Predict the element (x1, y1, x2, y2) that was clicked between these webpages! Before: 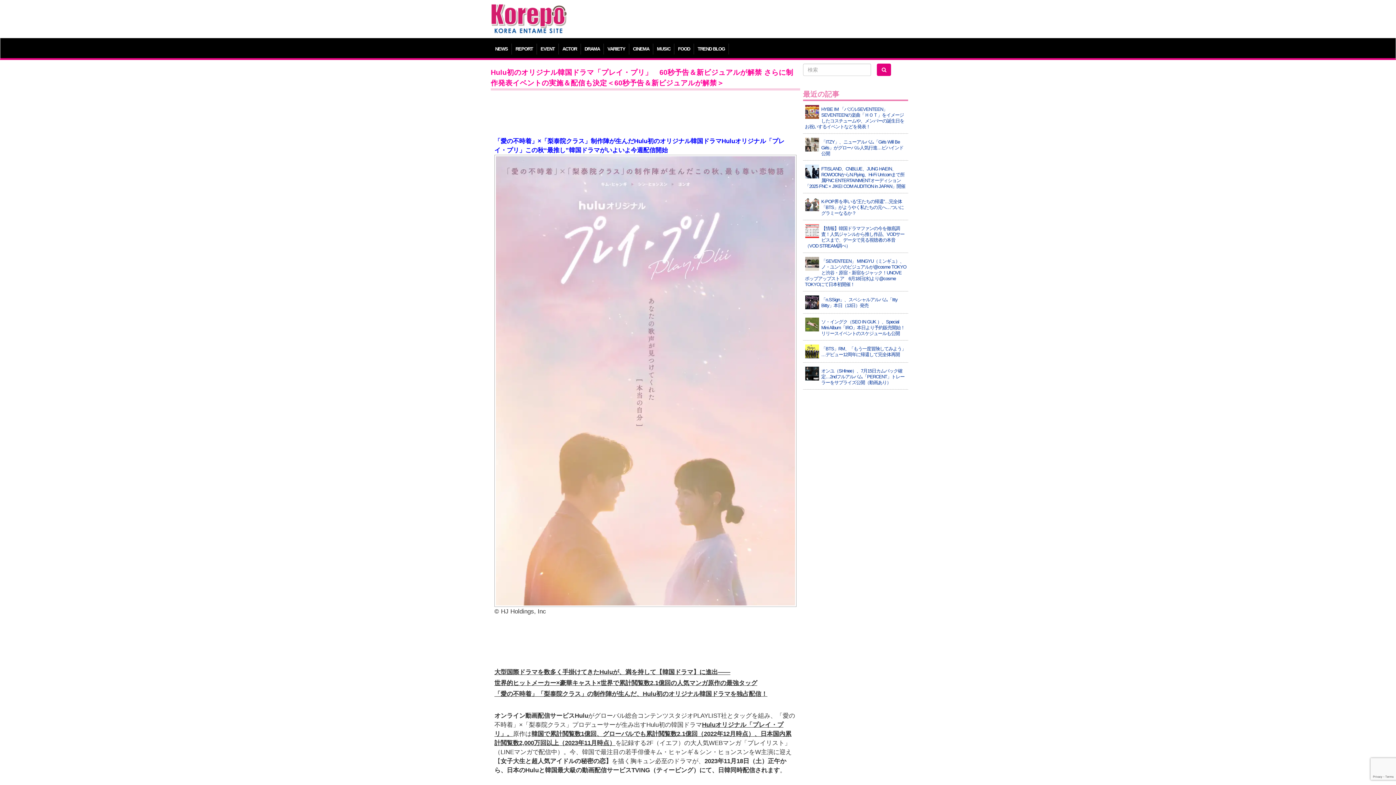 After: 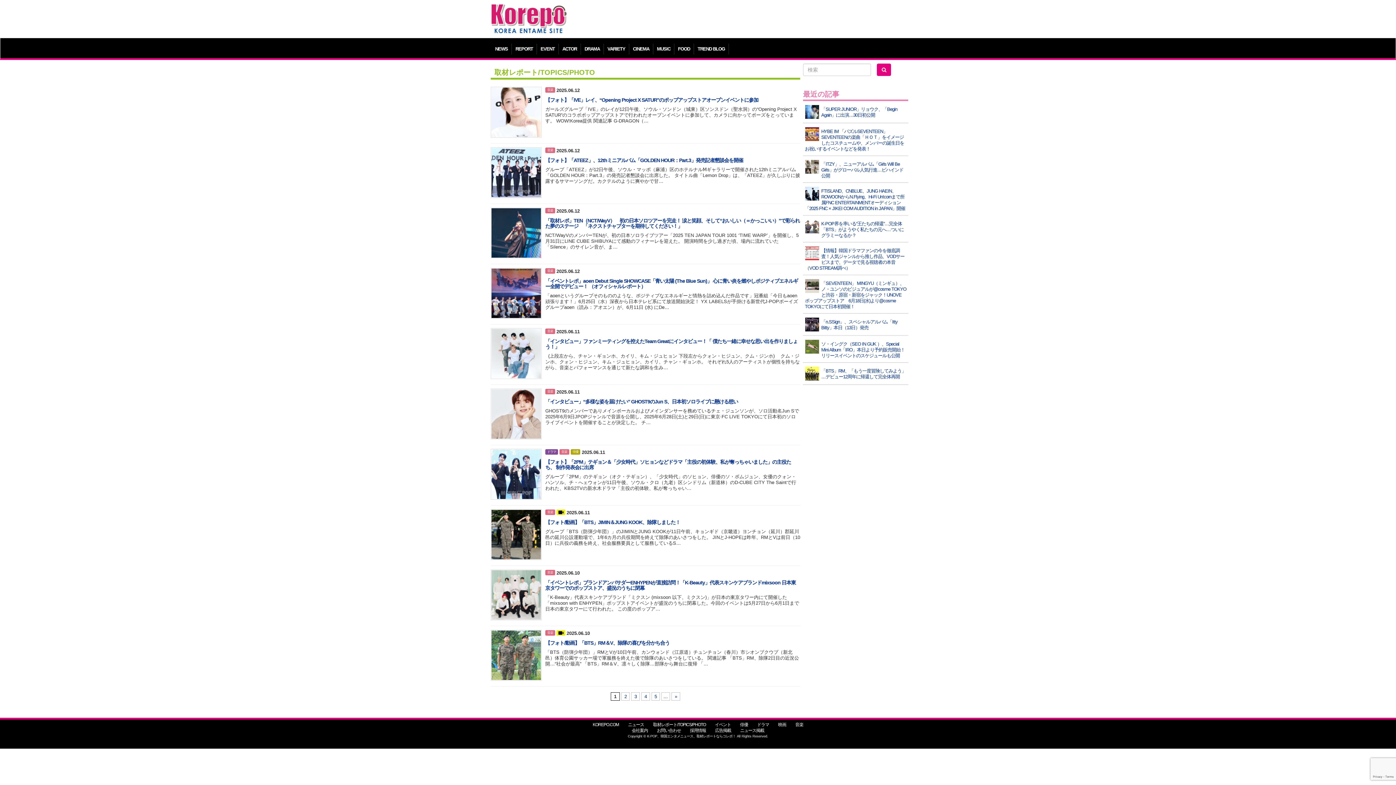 Action: label: REPORT bbox: (512, 43, 536, 54)